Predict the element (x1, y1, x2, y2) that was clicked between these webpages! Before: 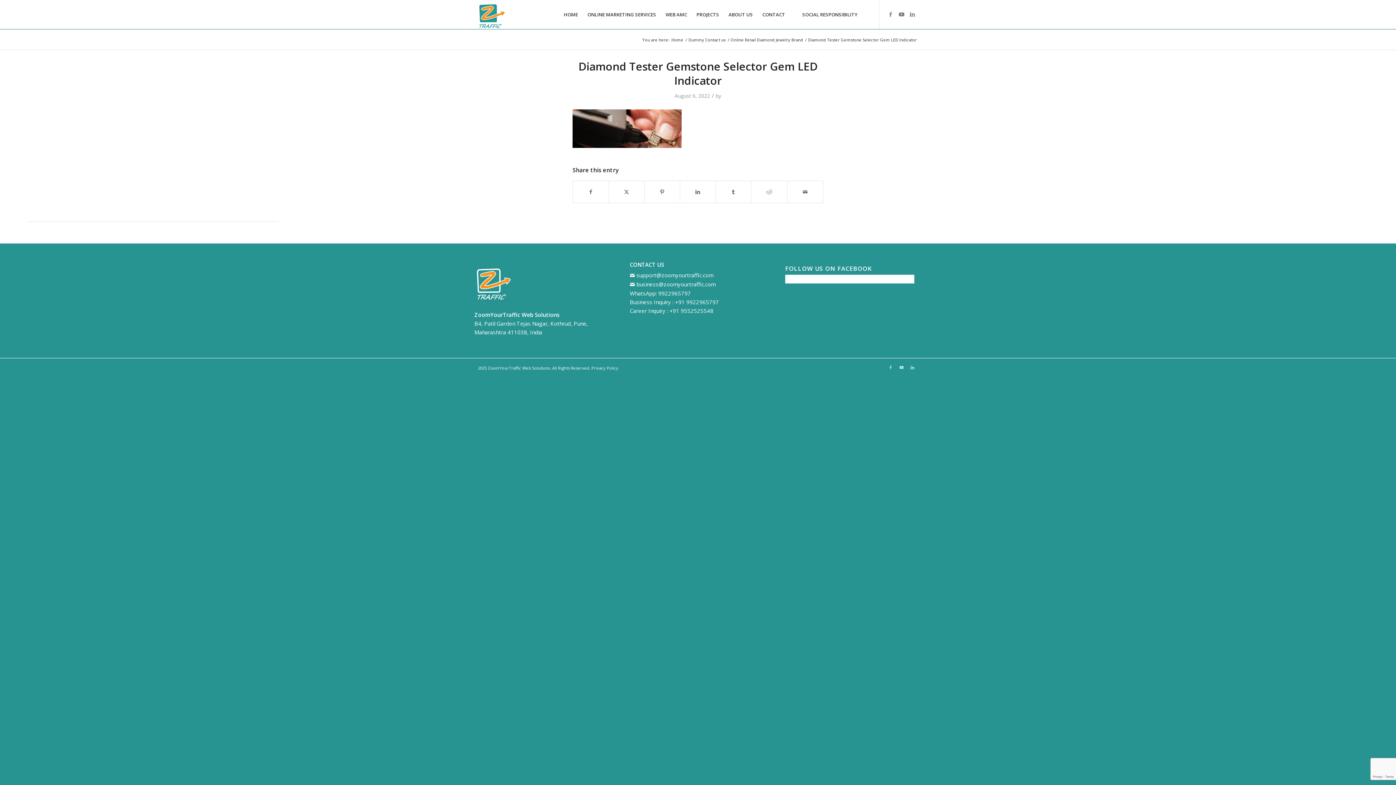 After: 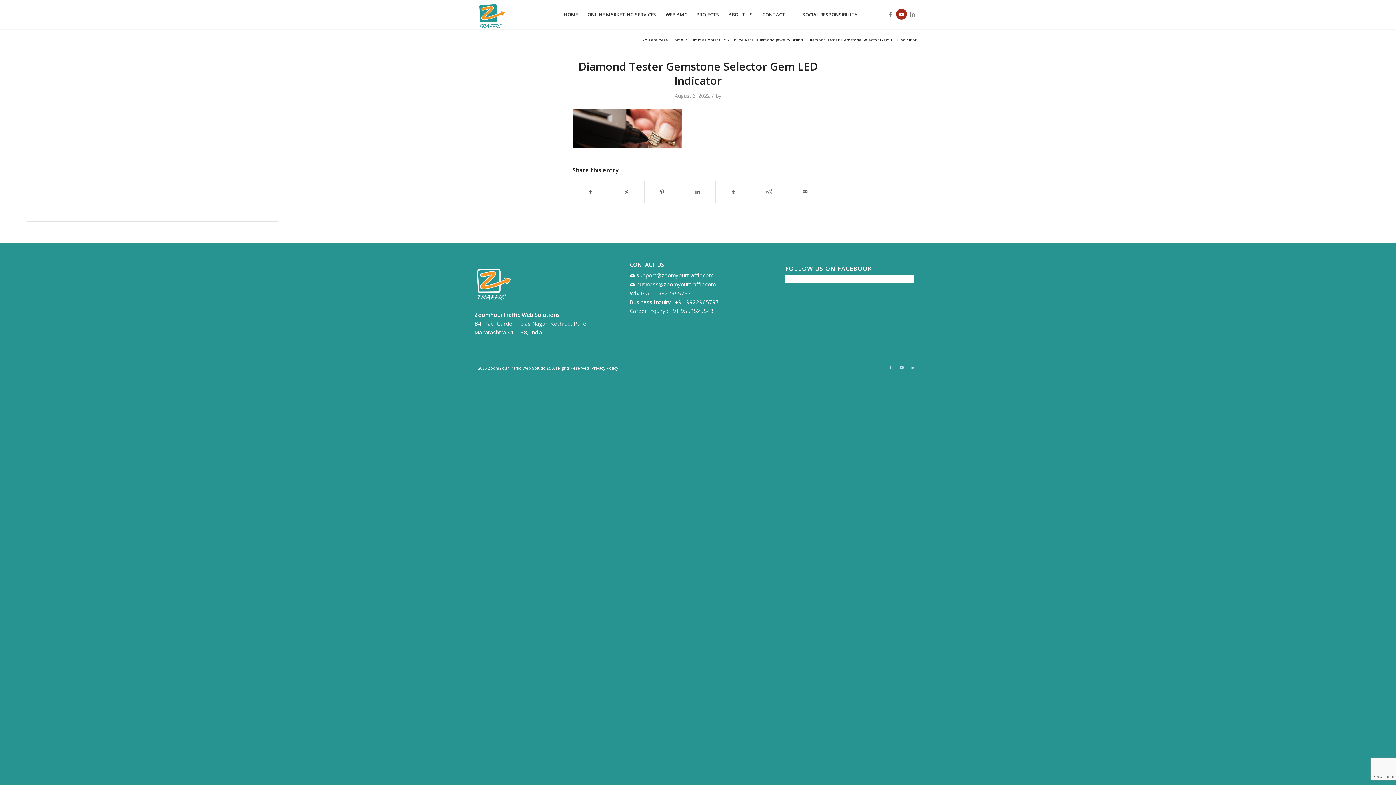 Action: bbox: (896, 8, 907, 19) label: Link to Youtube